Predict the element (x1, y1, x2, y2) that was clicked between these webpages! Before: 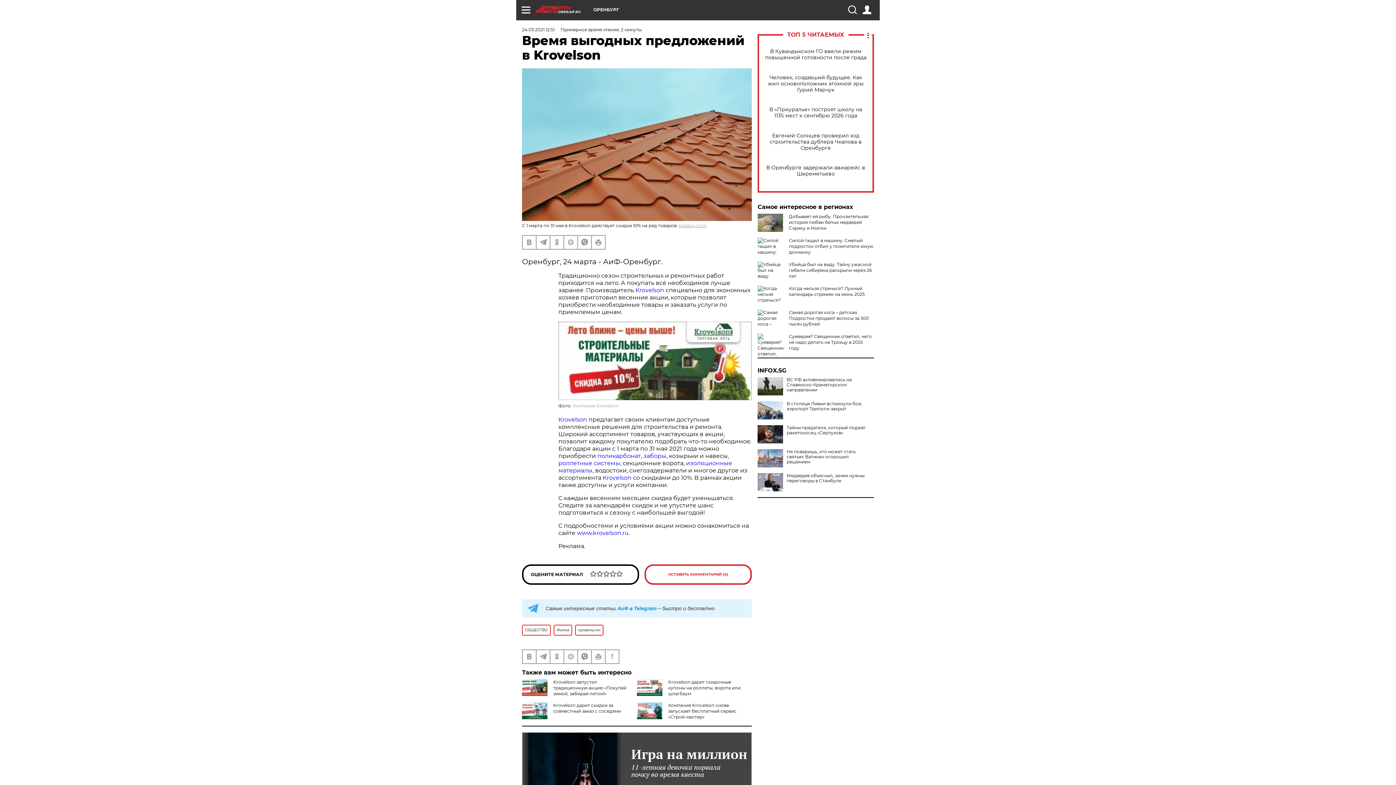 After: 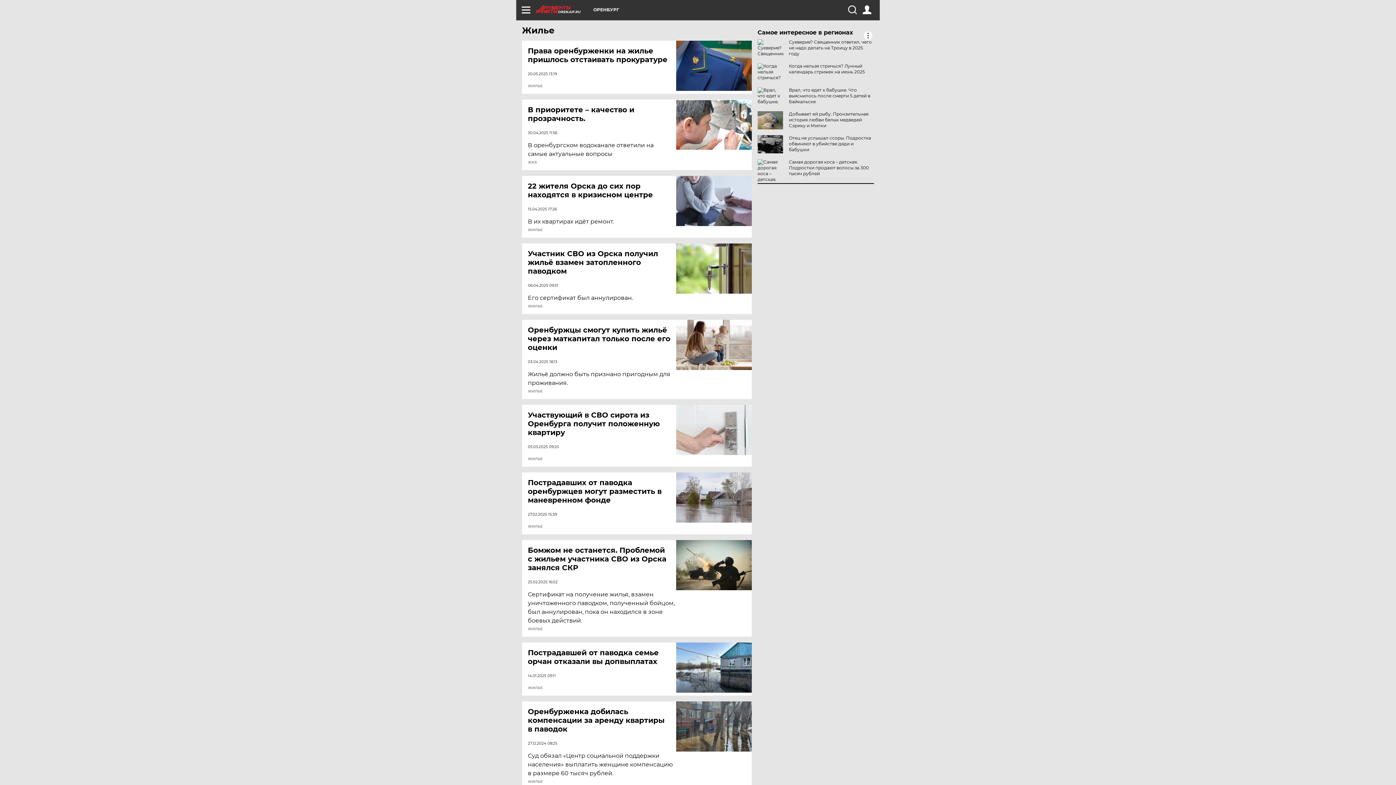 Action: bbox: (553, 624, 572, 635) label: Жилье